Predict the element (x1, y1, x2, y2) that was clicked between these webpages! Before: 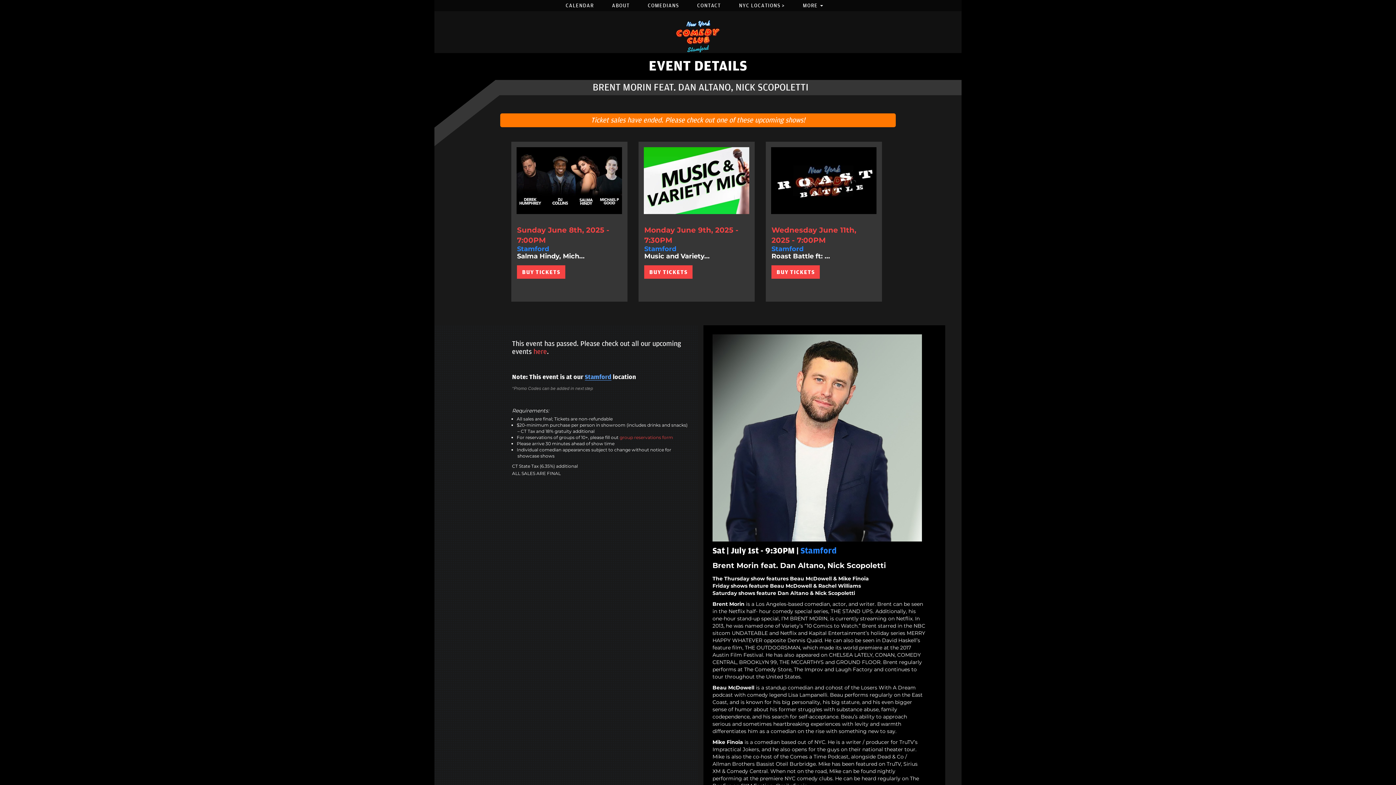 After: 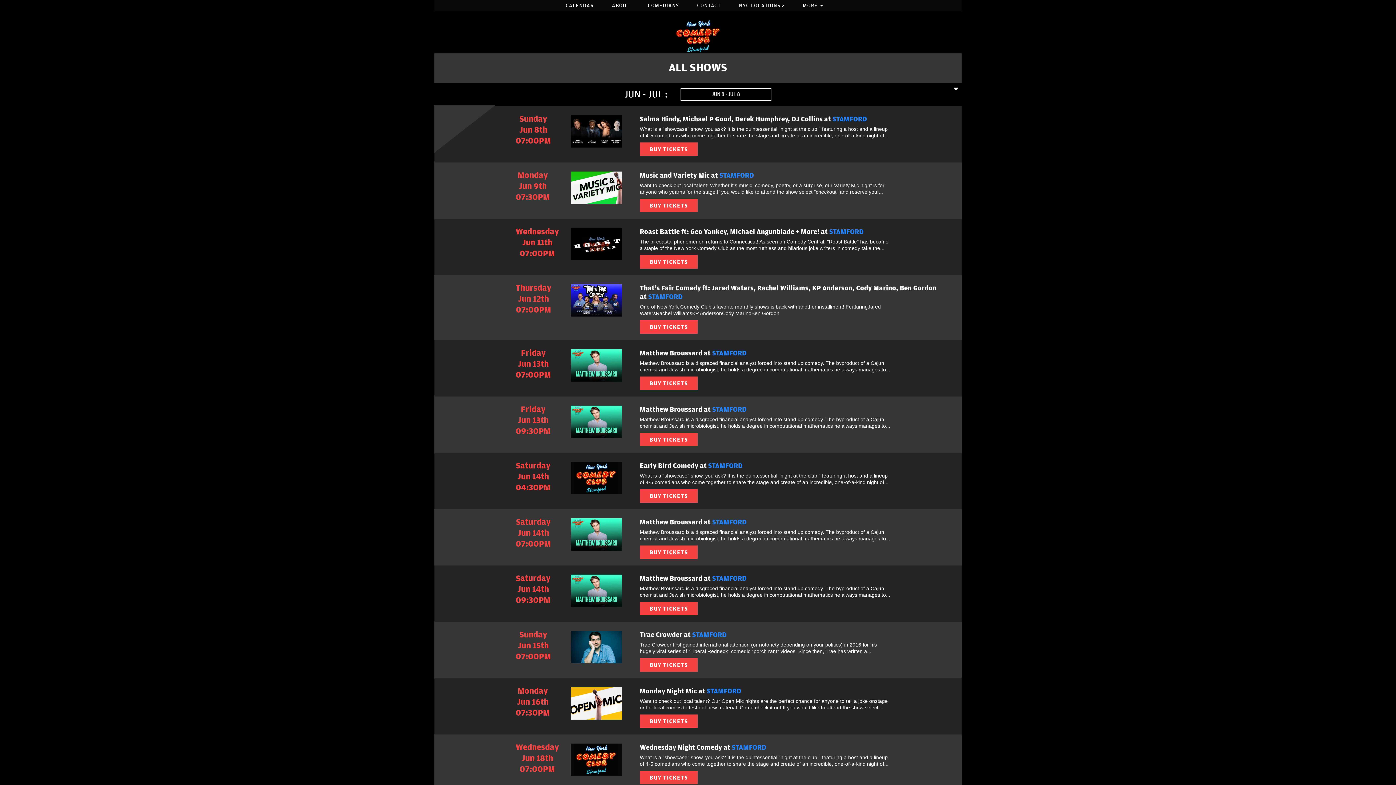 Action: label: Upcoming Events bbox: (533, 347, 547, 355)